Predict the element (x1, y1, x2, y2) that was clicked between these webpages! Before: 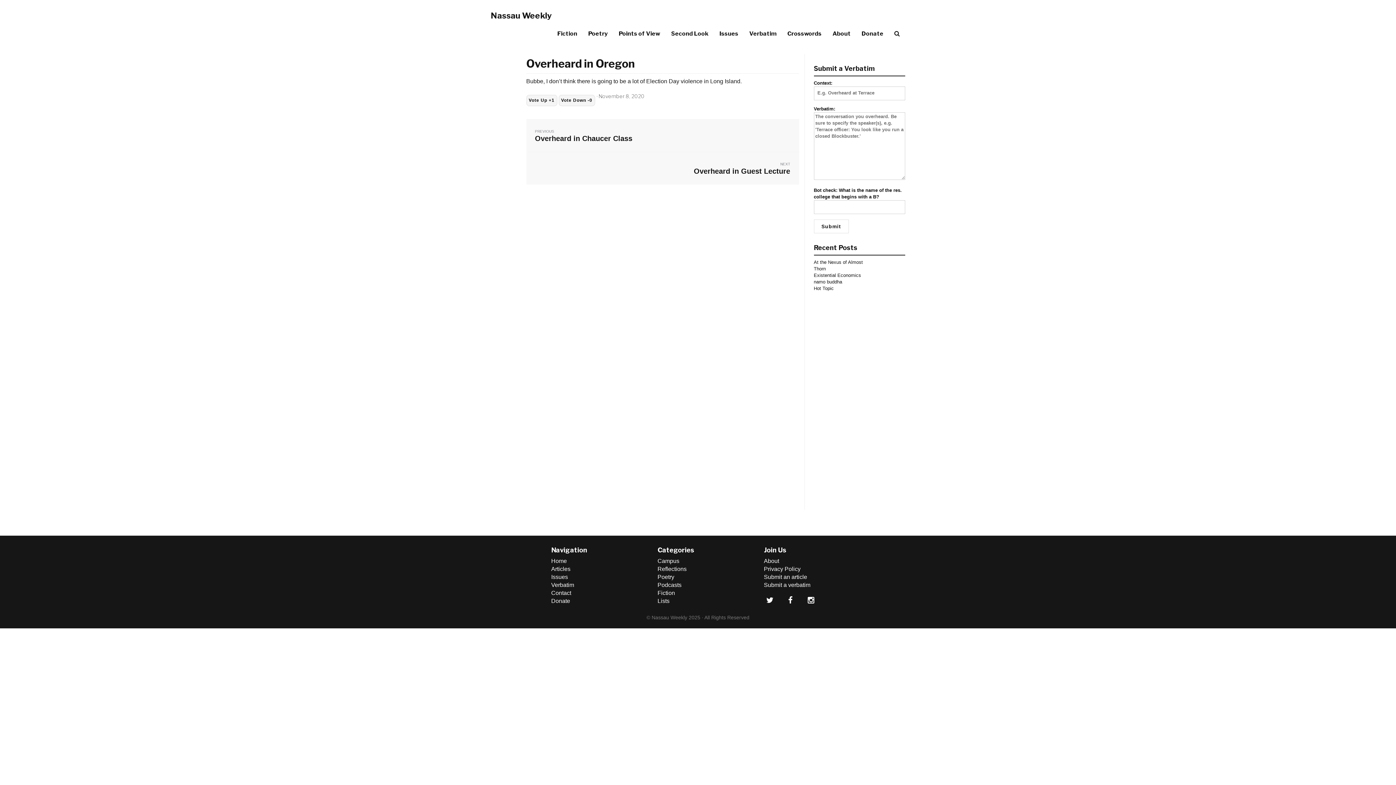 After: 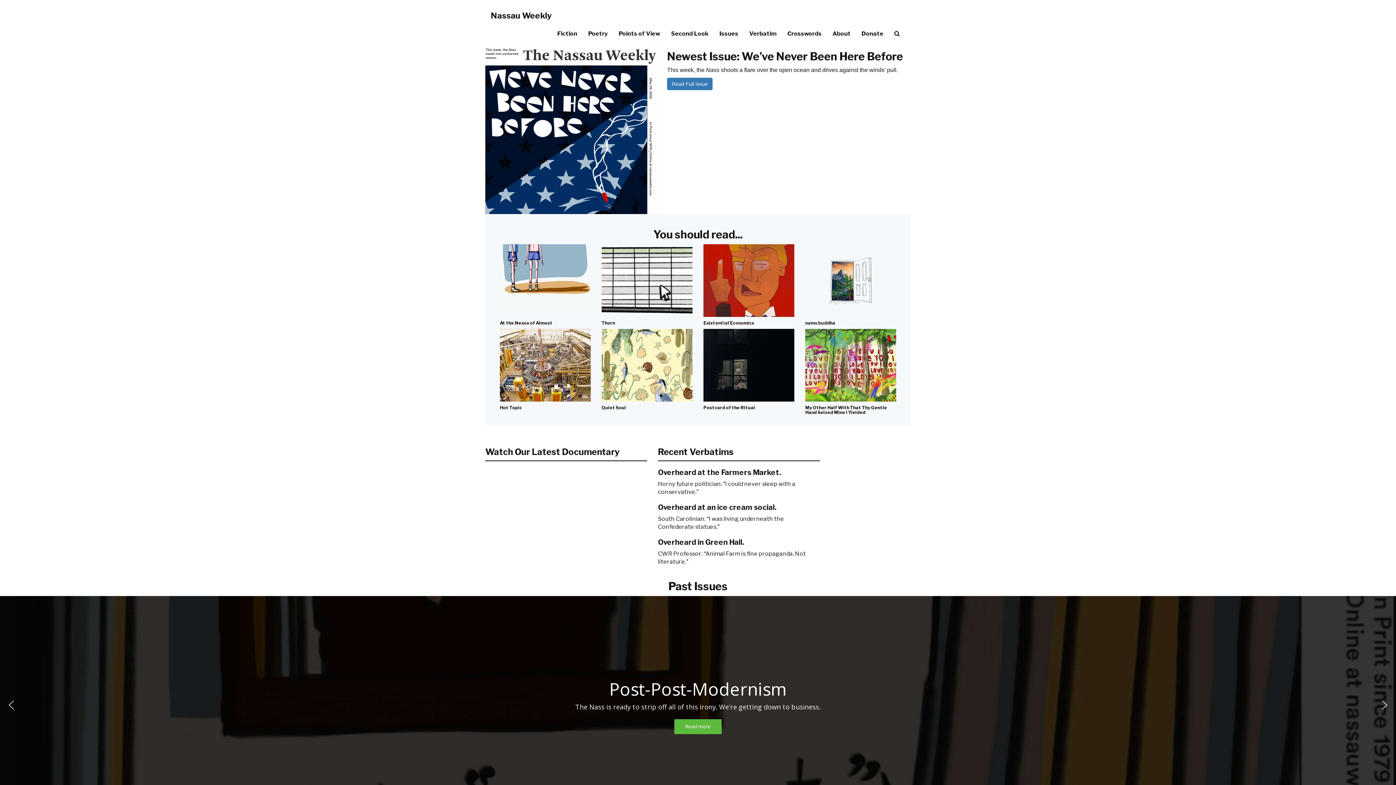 Action: label: Nassau Weekly bbox: (485, 6, 557, 24)